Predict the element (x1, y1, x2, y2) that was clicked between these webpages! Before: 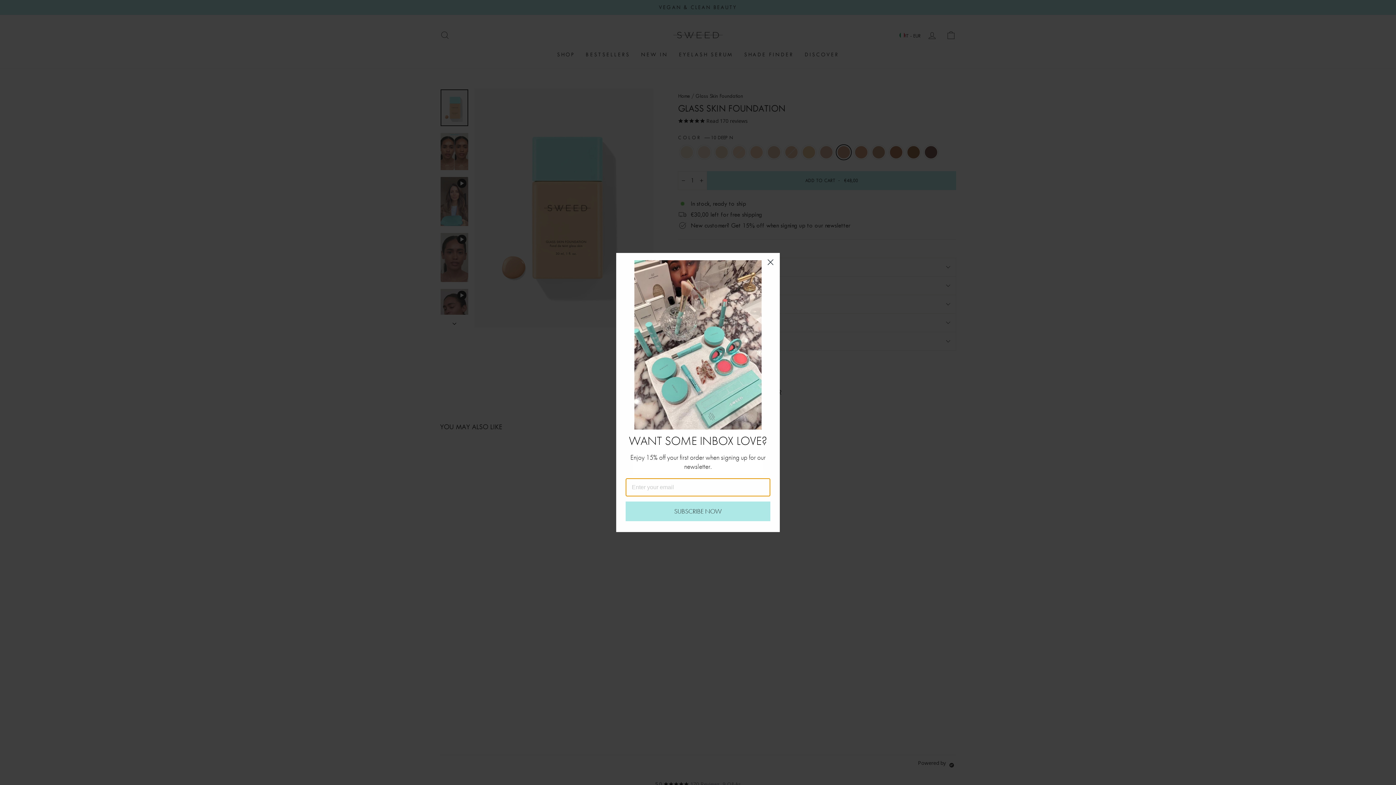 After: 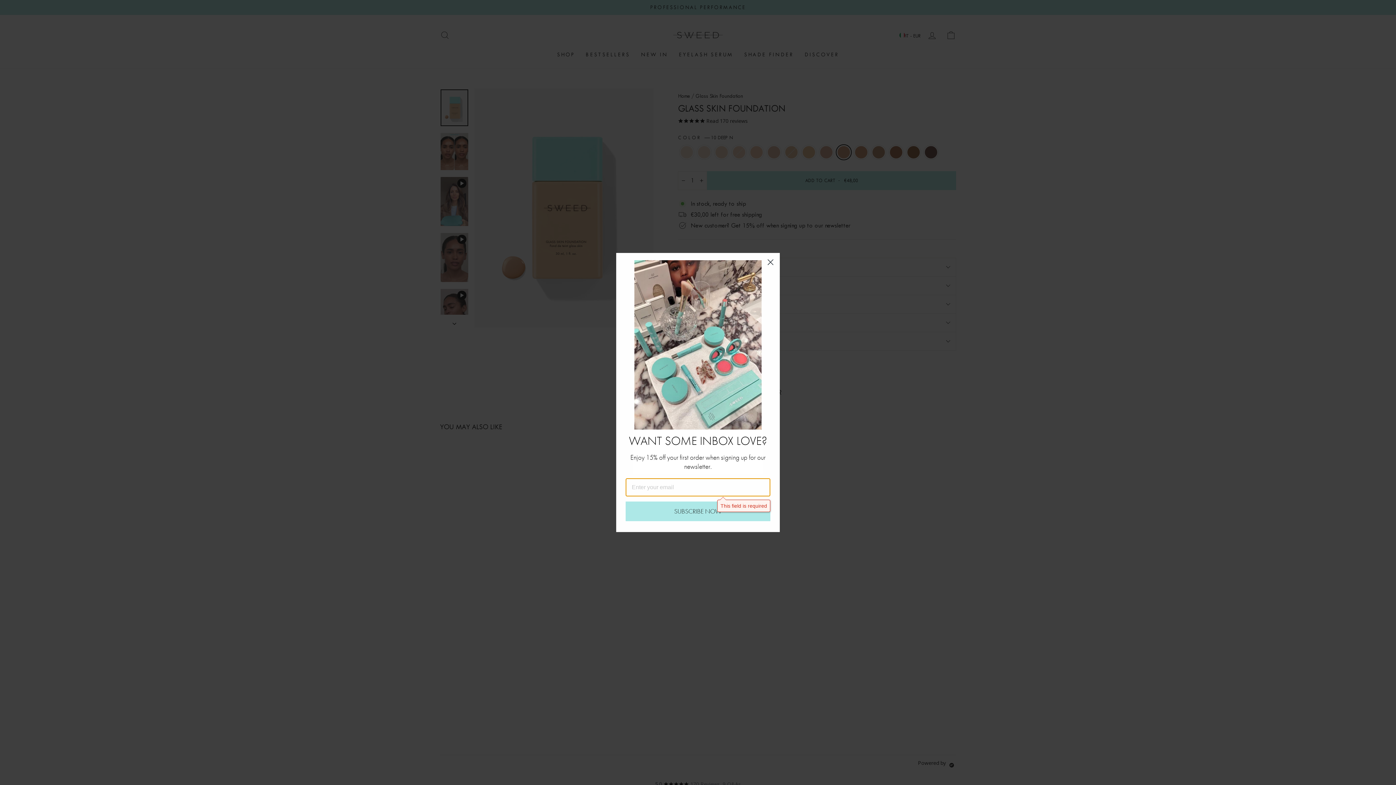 Action: bbox: (625, 501, 770, 521) label: SUBSCRIBE NOW